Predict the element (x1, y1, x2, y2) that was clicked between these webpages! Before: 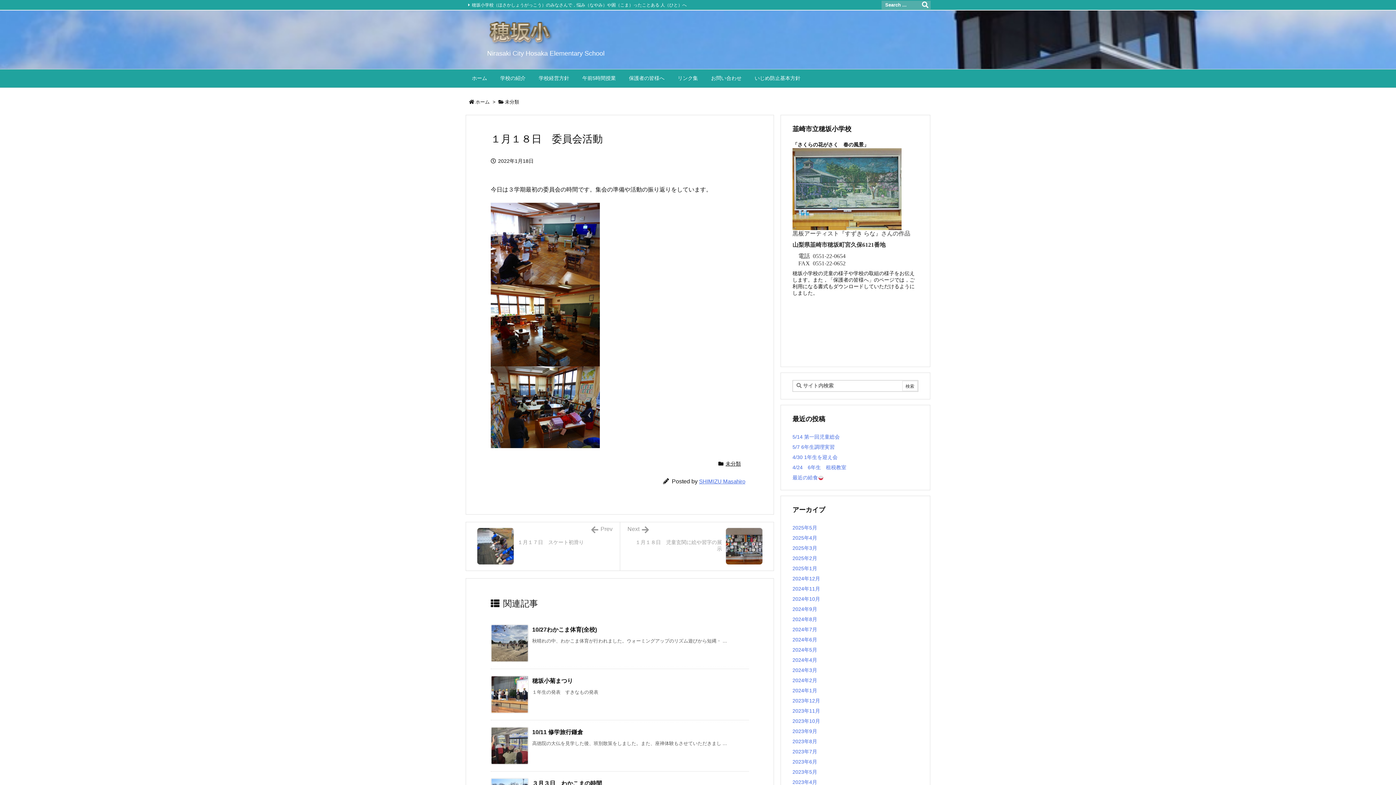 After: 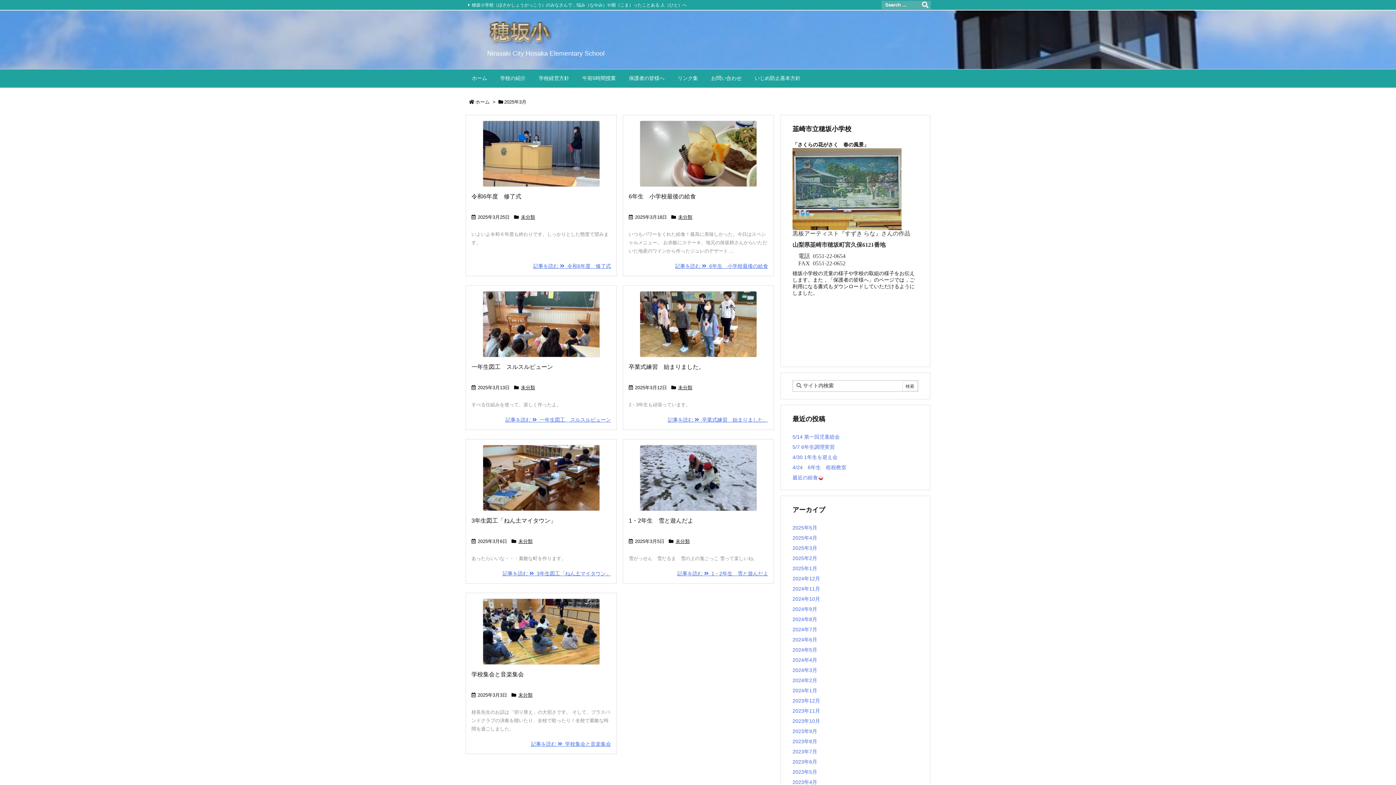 Action: bbox: (792, 545, 817, 551) label: 2025年3月